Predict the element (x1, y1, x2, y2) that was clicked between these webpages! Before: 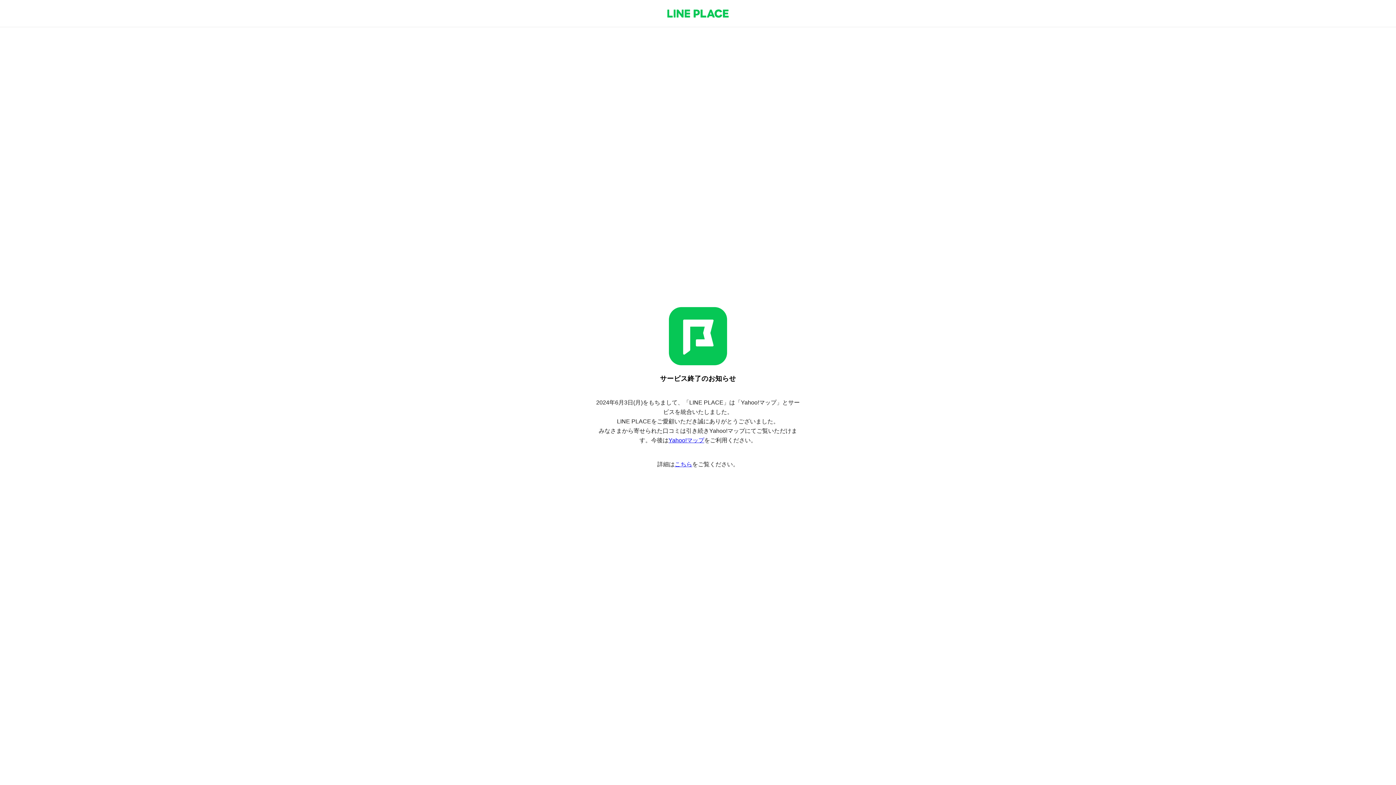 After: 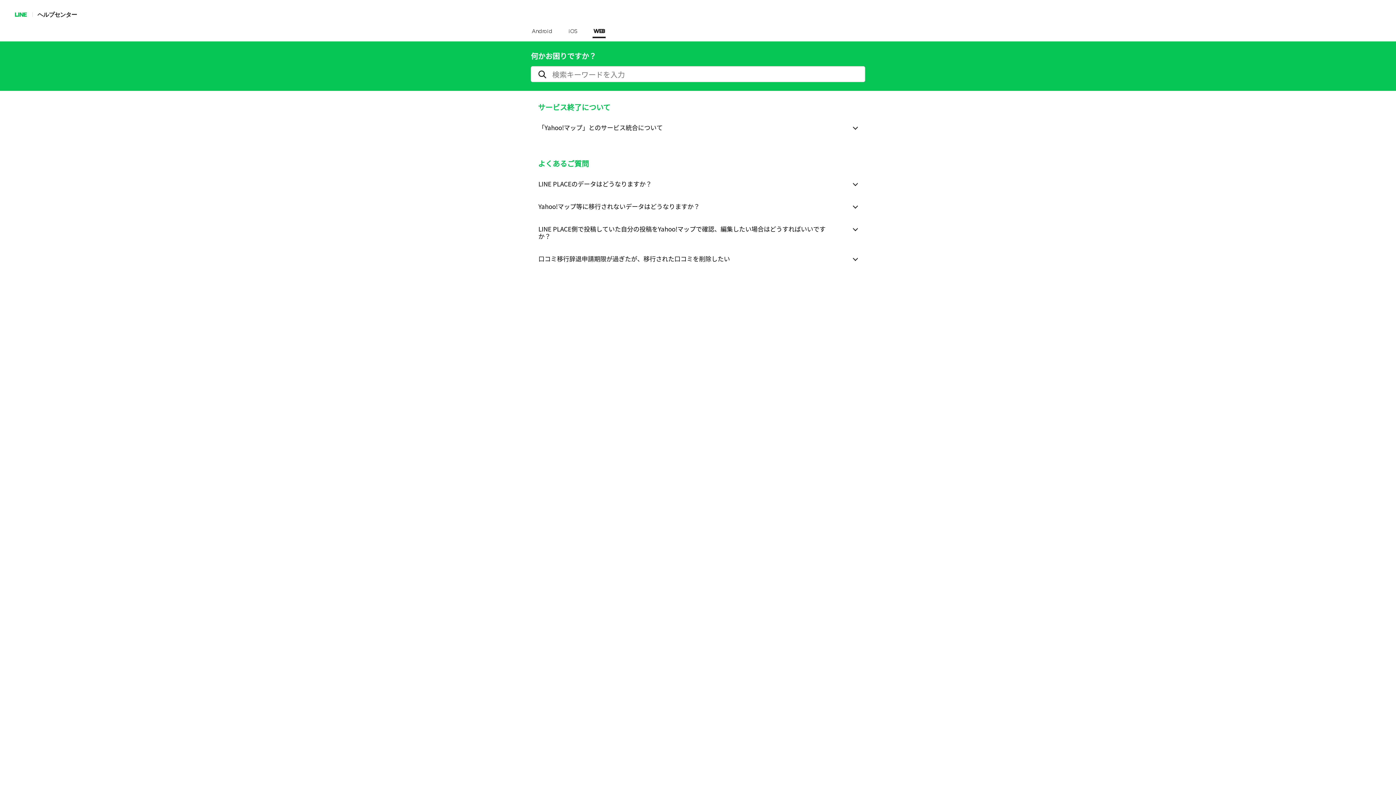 Action: label: こちら bbox: (674, 461, 692, 467)